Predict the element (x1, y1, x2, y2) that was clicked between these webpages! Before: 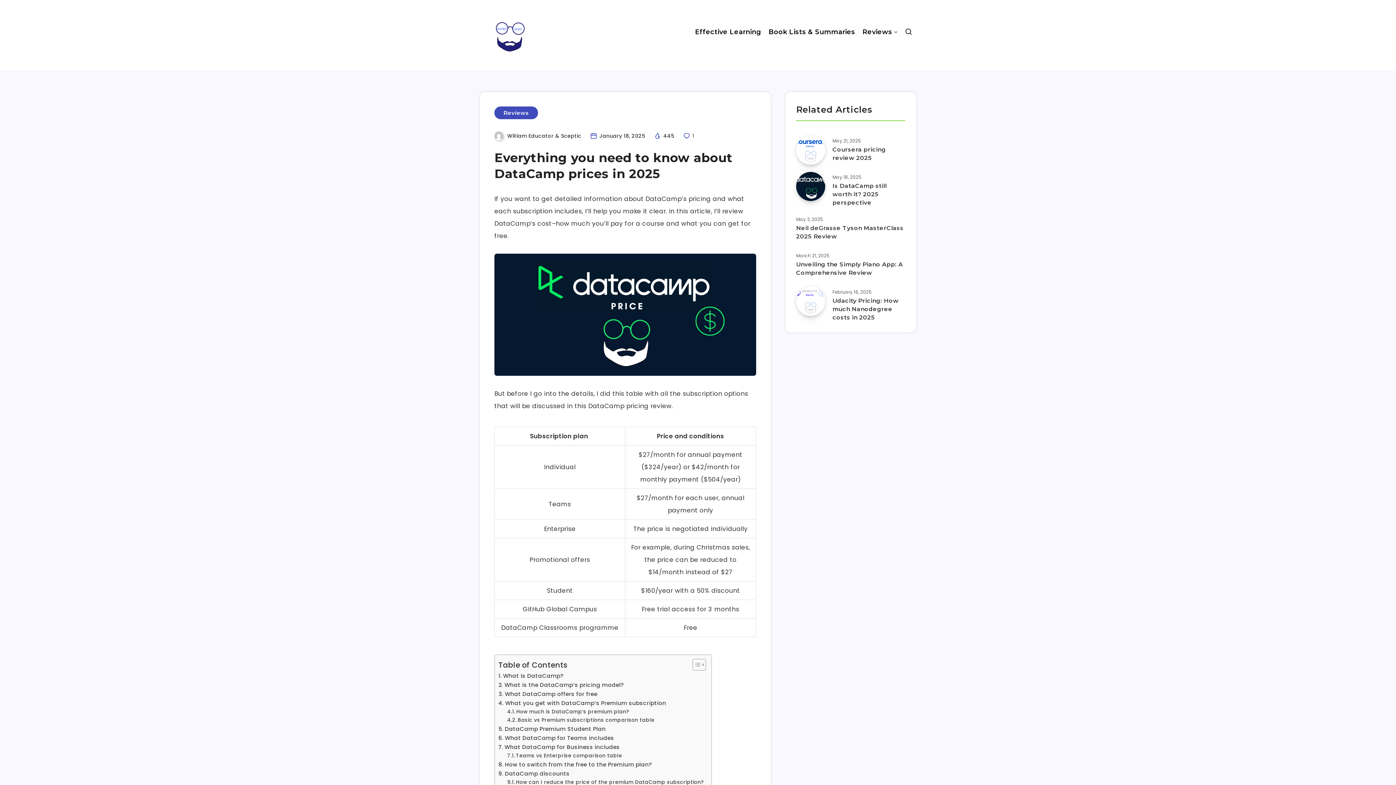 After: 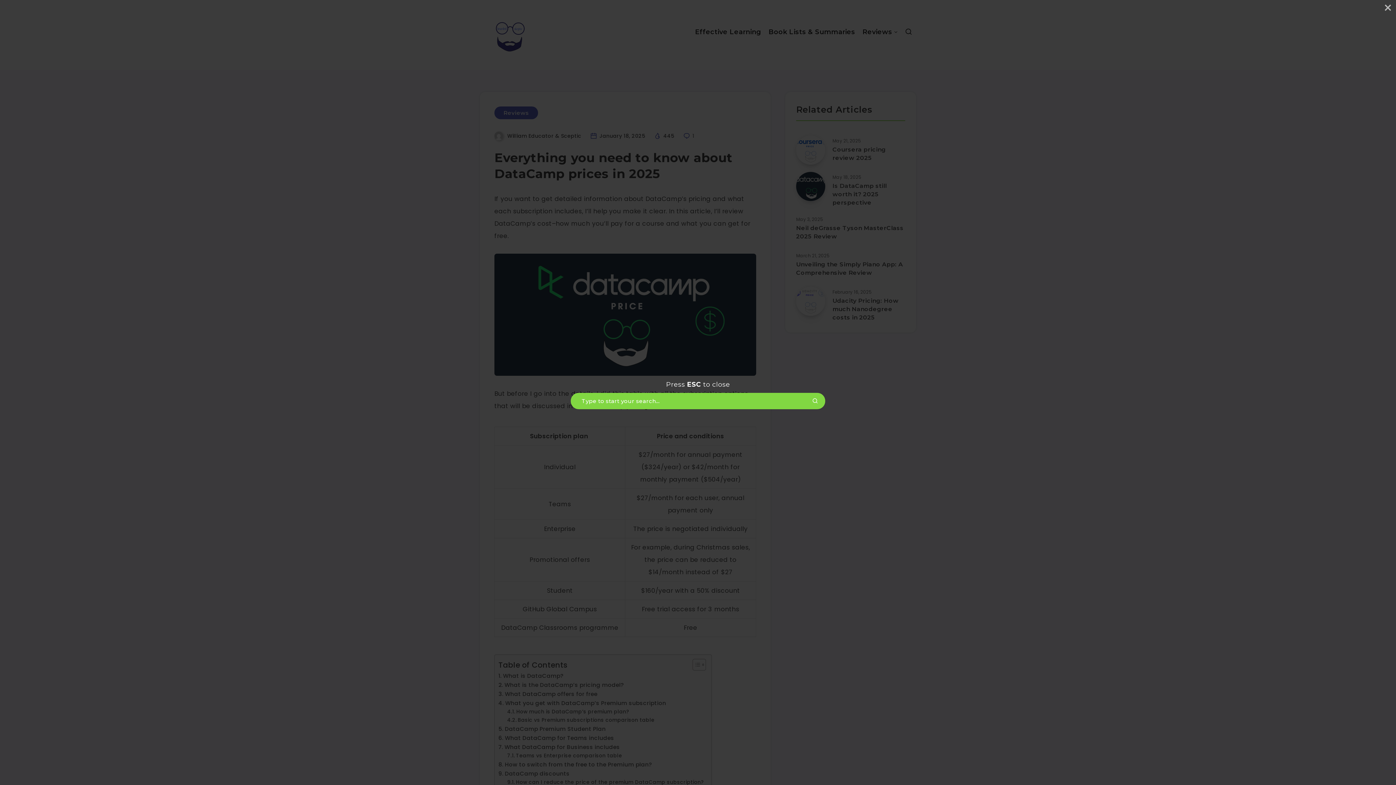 Action: bbox: (905, 26, 912, 40)